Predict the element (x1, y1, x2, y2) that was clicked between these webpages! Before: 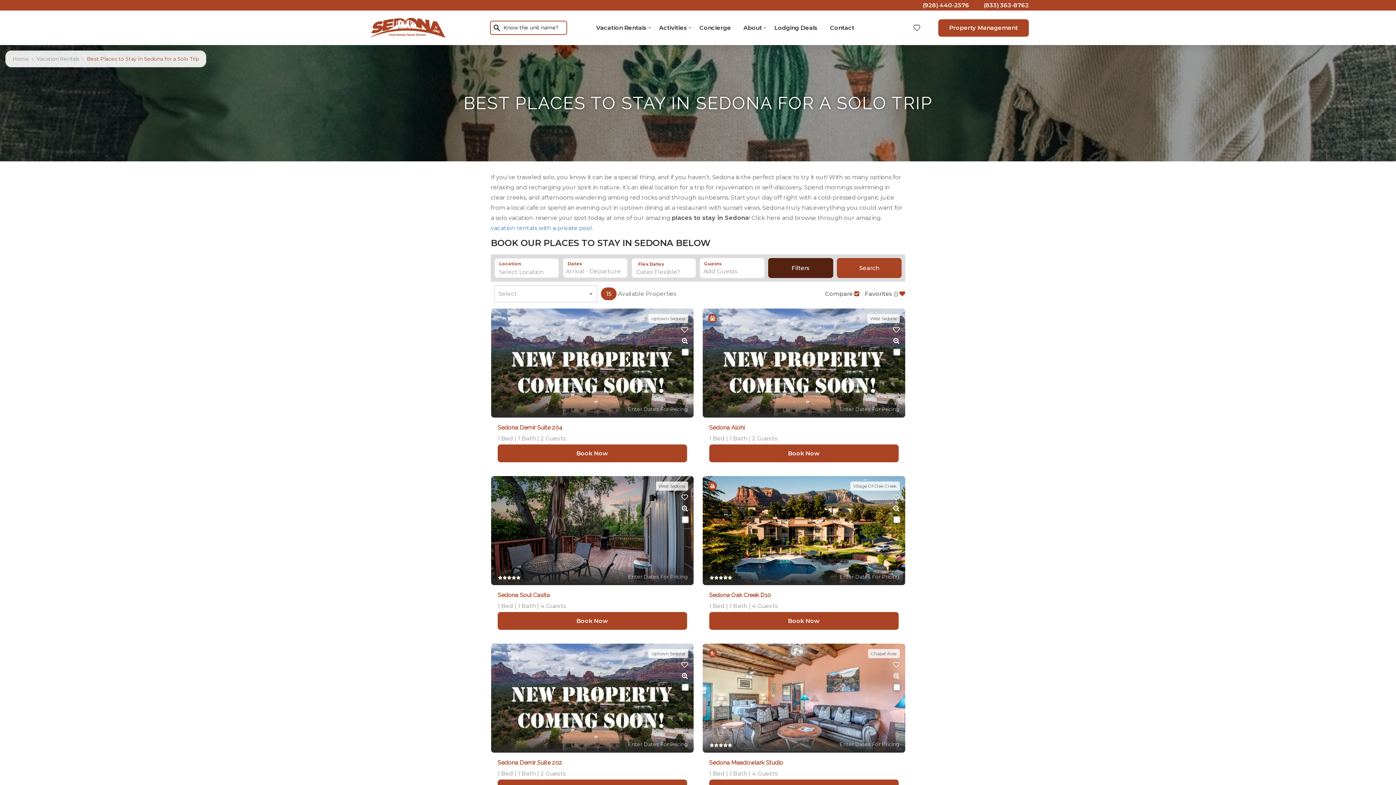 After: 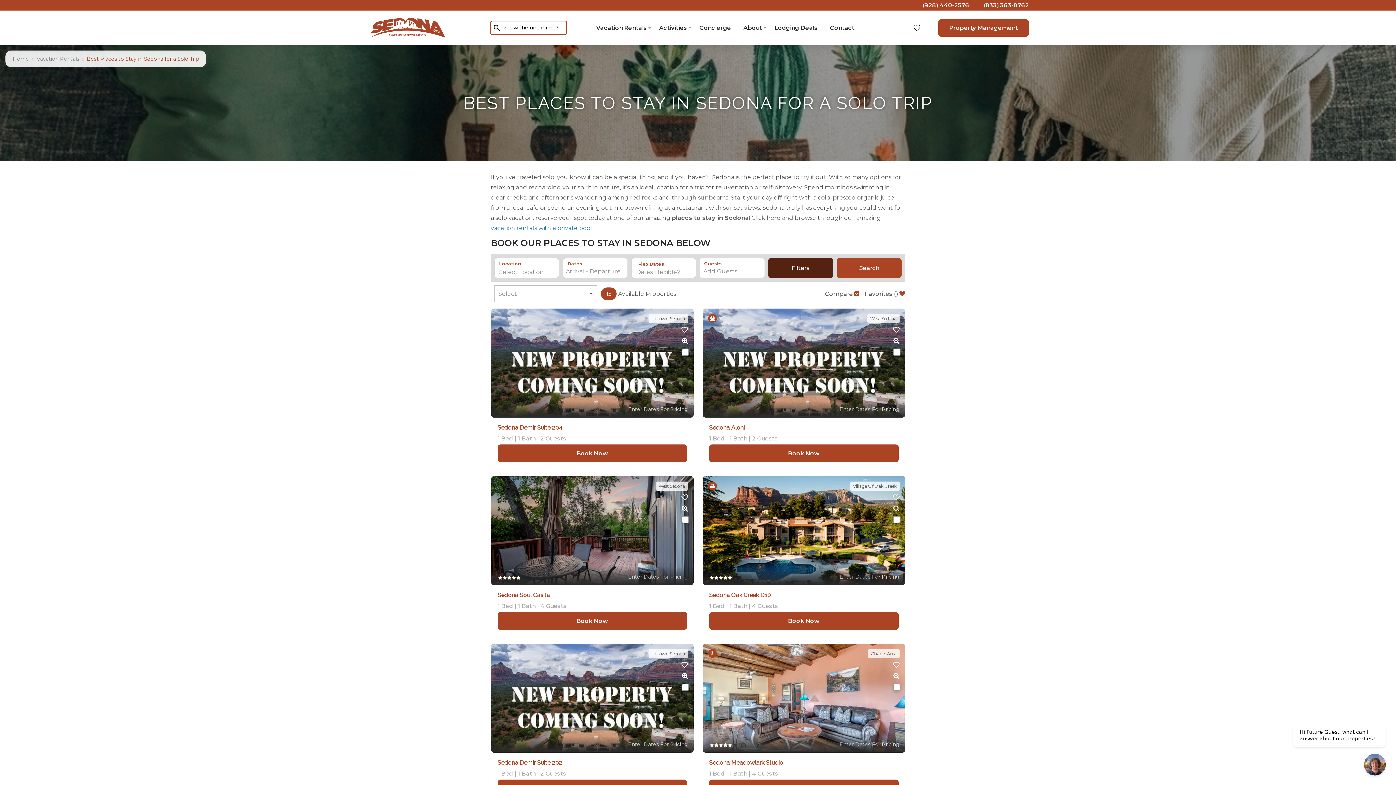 Action: label: Sedona Soul Casita
1 Bed | 1 Bath | 4 Guests bbox: (497, 592, 687, 610)